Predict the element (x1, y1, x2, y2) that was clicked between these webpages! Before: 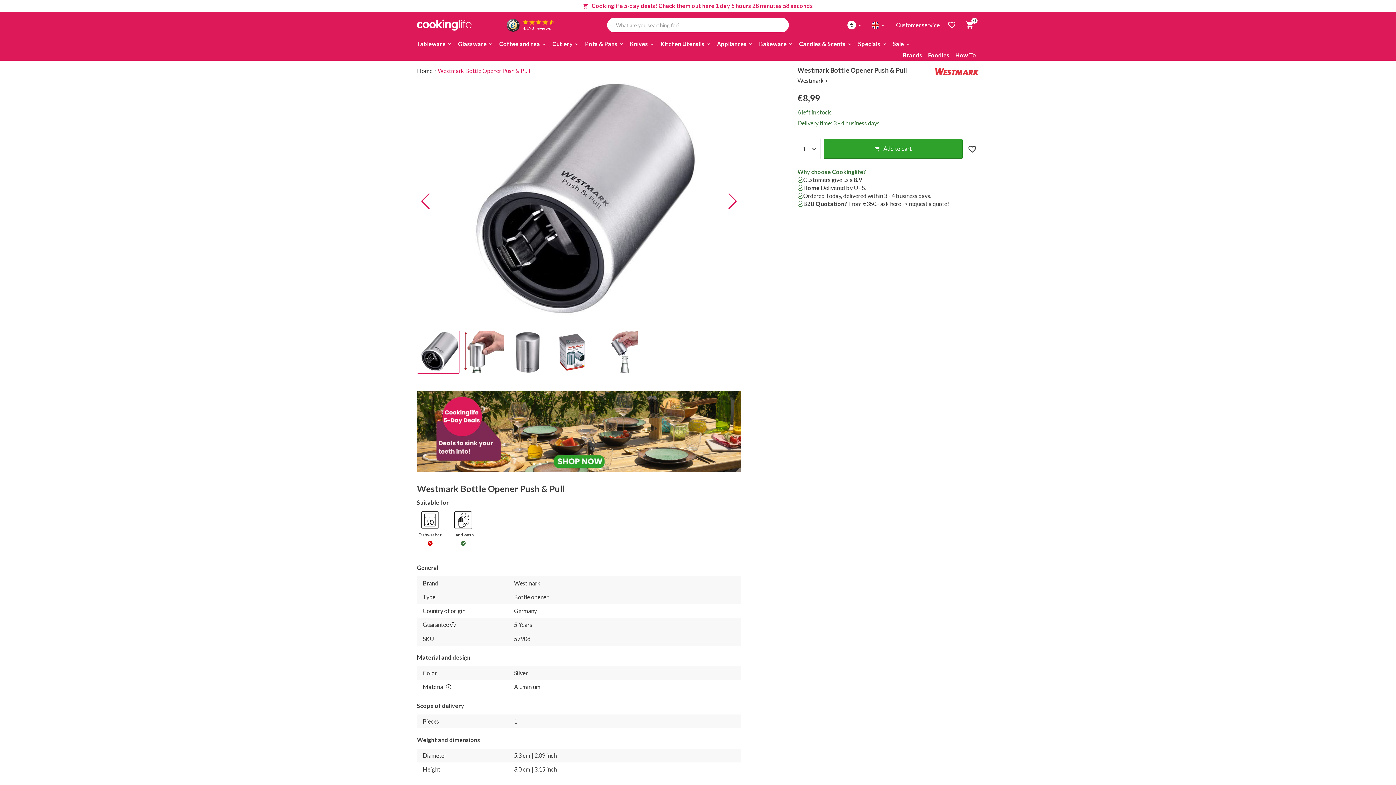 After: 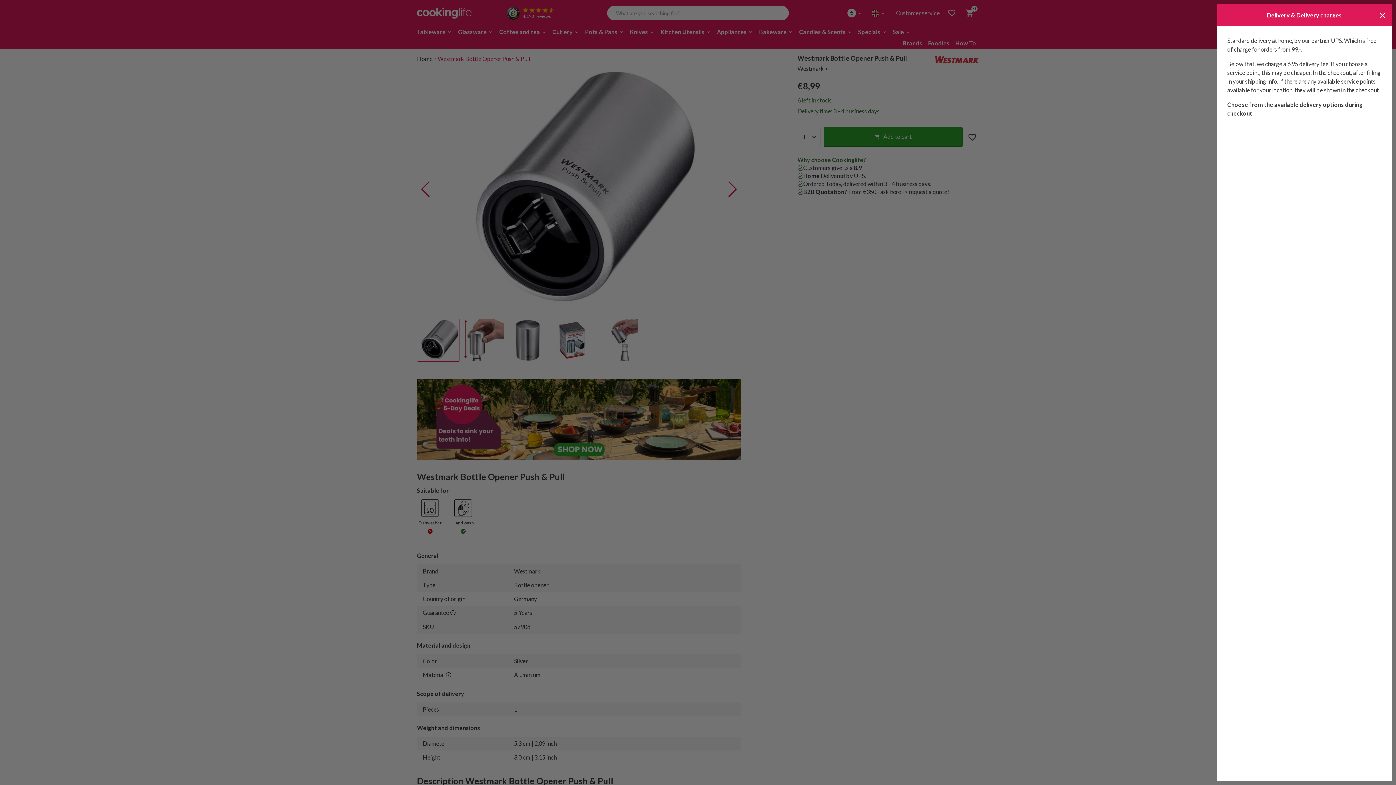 Action: bbox: (797, 184, 979, 192) label: Home Delivered by UPS.